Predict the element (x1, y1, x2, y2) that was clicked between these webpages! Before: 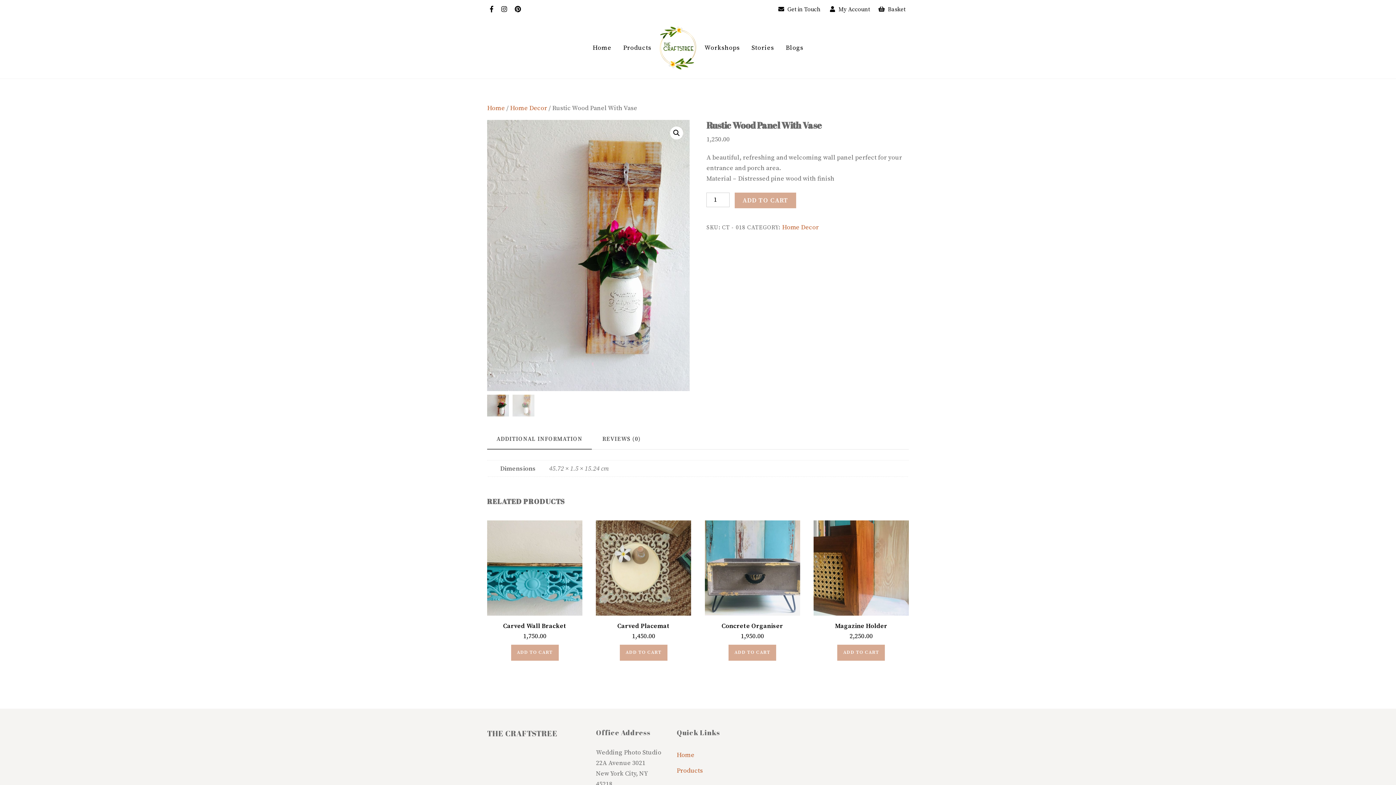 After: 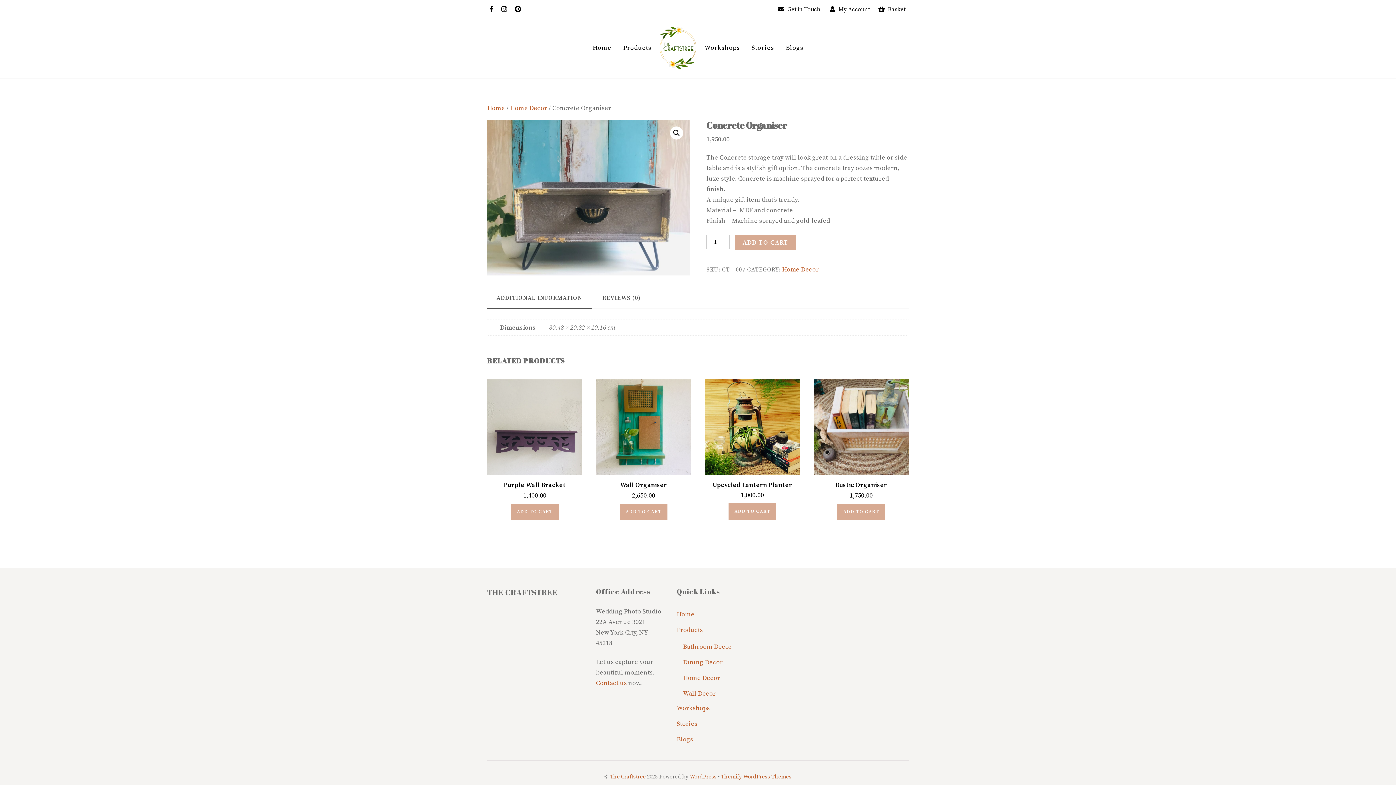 Action: label: Concrete Organiser bbox: (721, 622, 783, 630)